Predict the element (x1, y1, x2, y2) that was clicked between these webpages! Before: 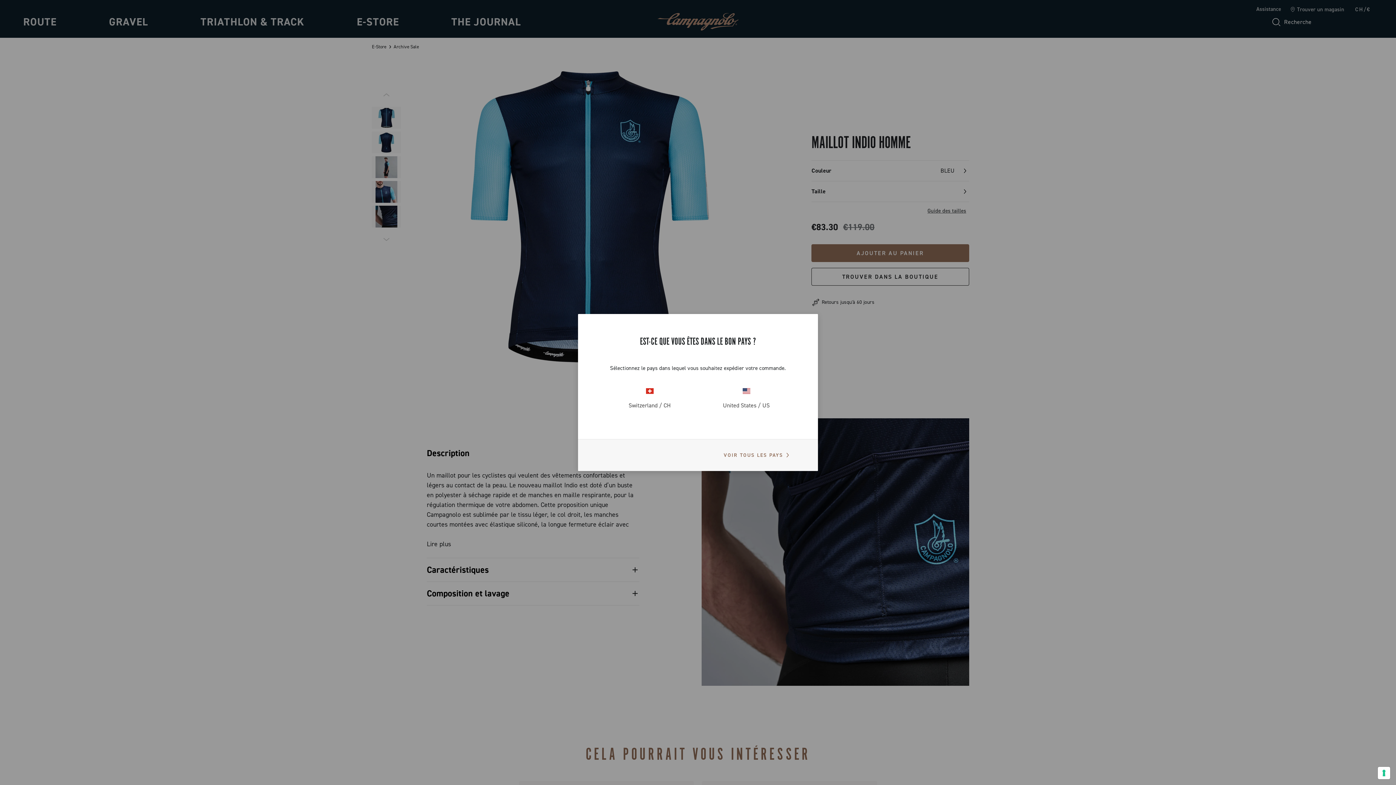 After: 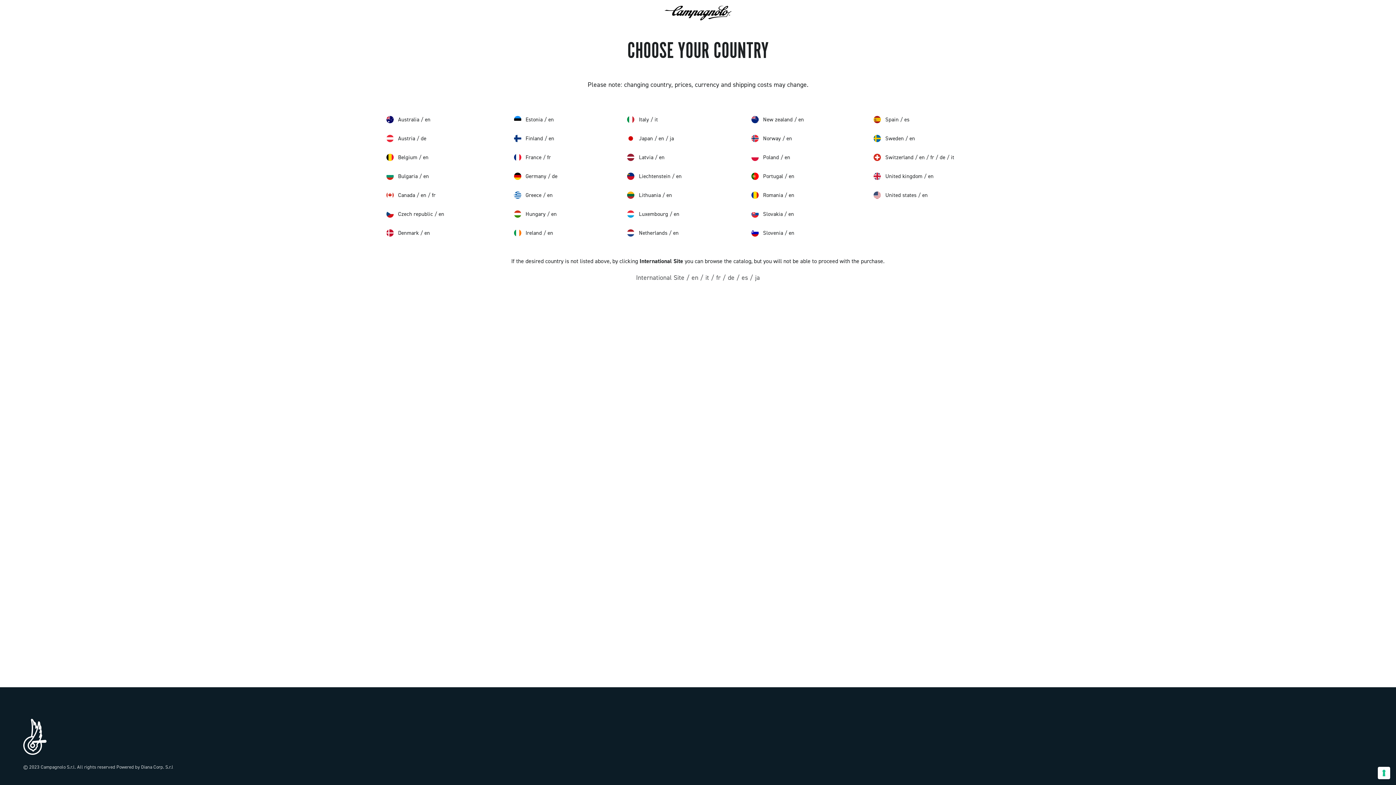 Action: label: VOIR TOUS LES PAYS bbox: (723, 448, 794, 462)